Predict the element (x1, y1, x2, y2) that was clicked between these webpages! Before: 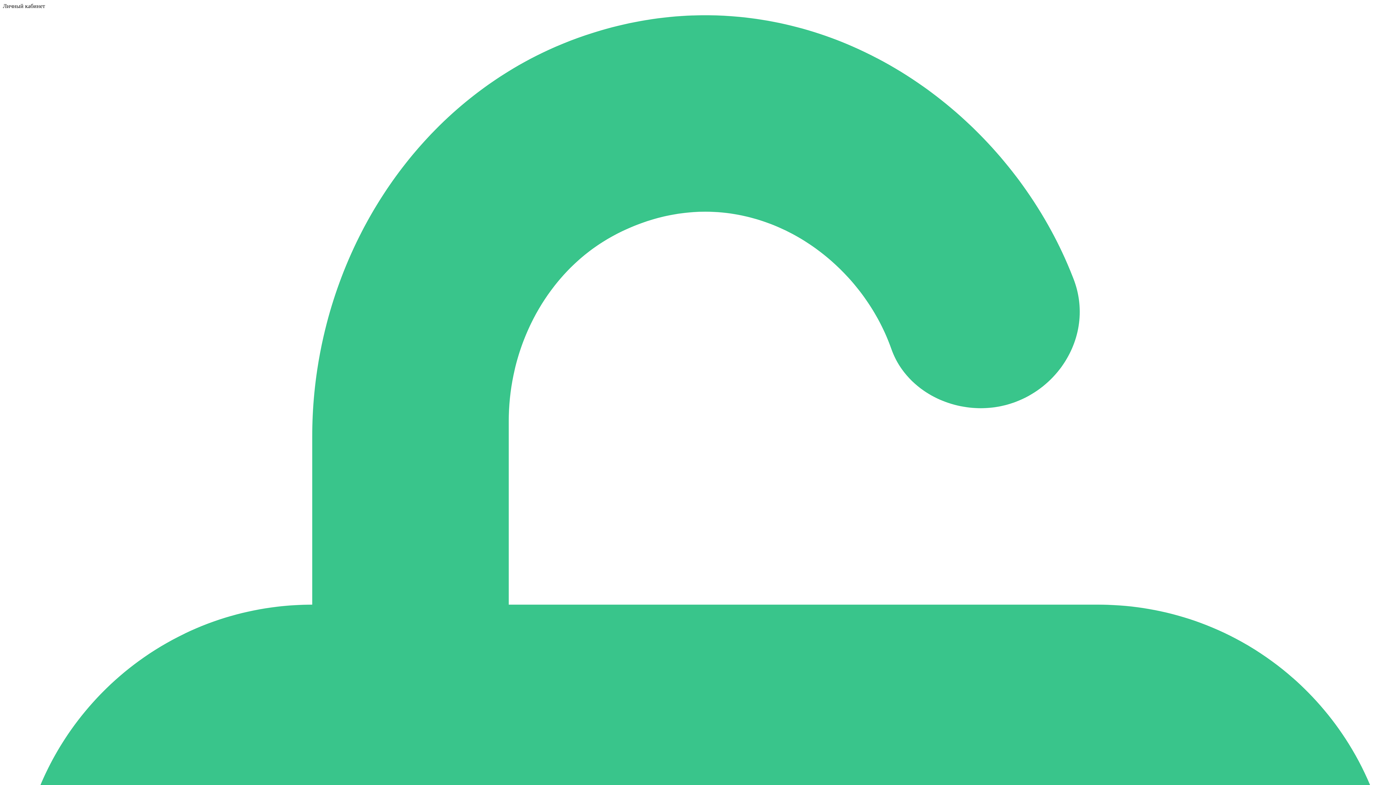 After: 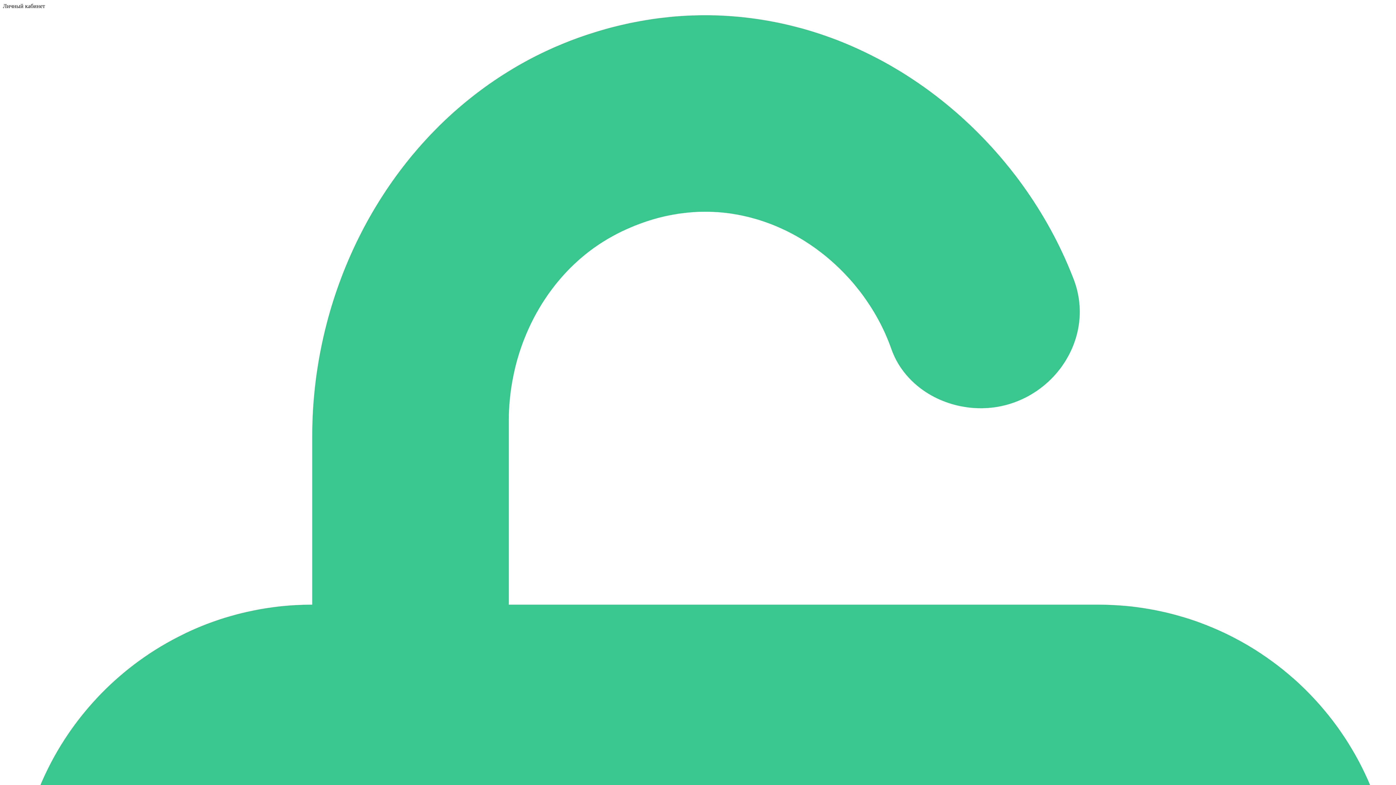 Action: bbox: (2, 2, 45, 9) label: Личный кабинет